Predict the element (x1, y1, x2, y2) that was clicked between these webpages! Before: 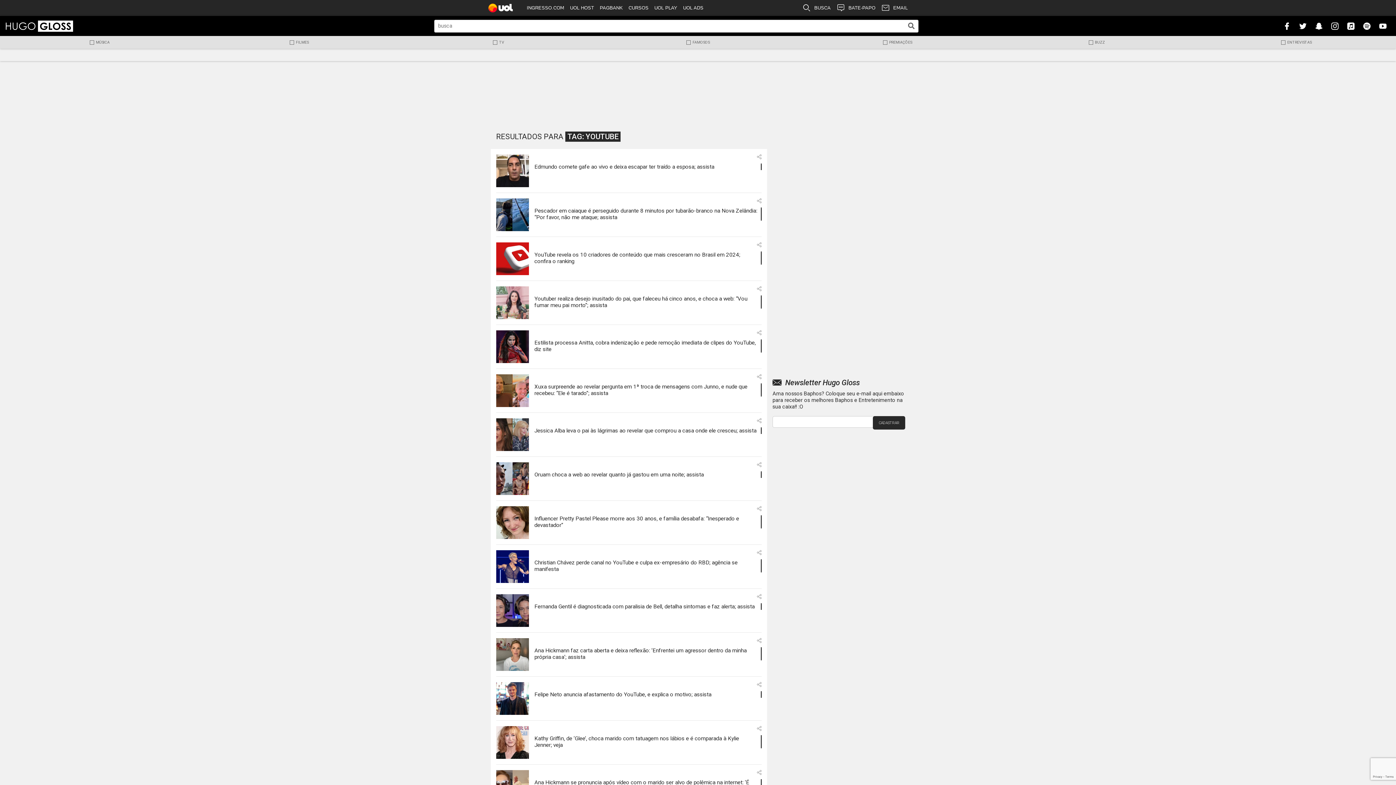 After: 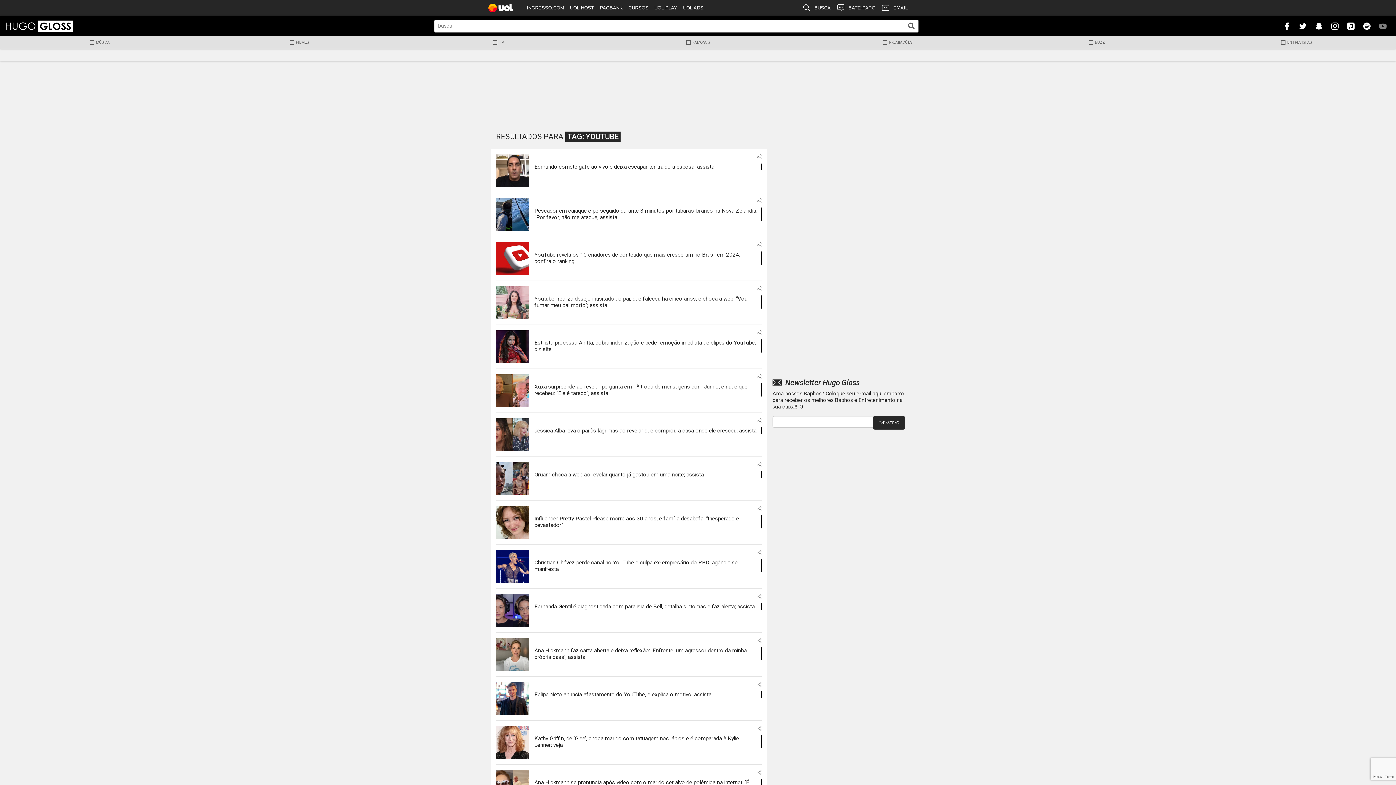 Action: bbox: (1377, 19, 1388, 32)